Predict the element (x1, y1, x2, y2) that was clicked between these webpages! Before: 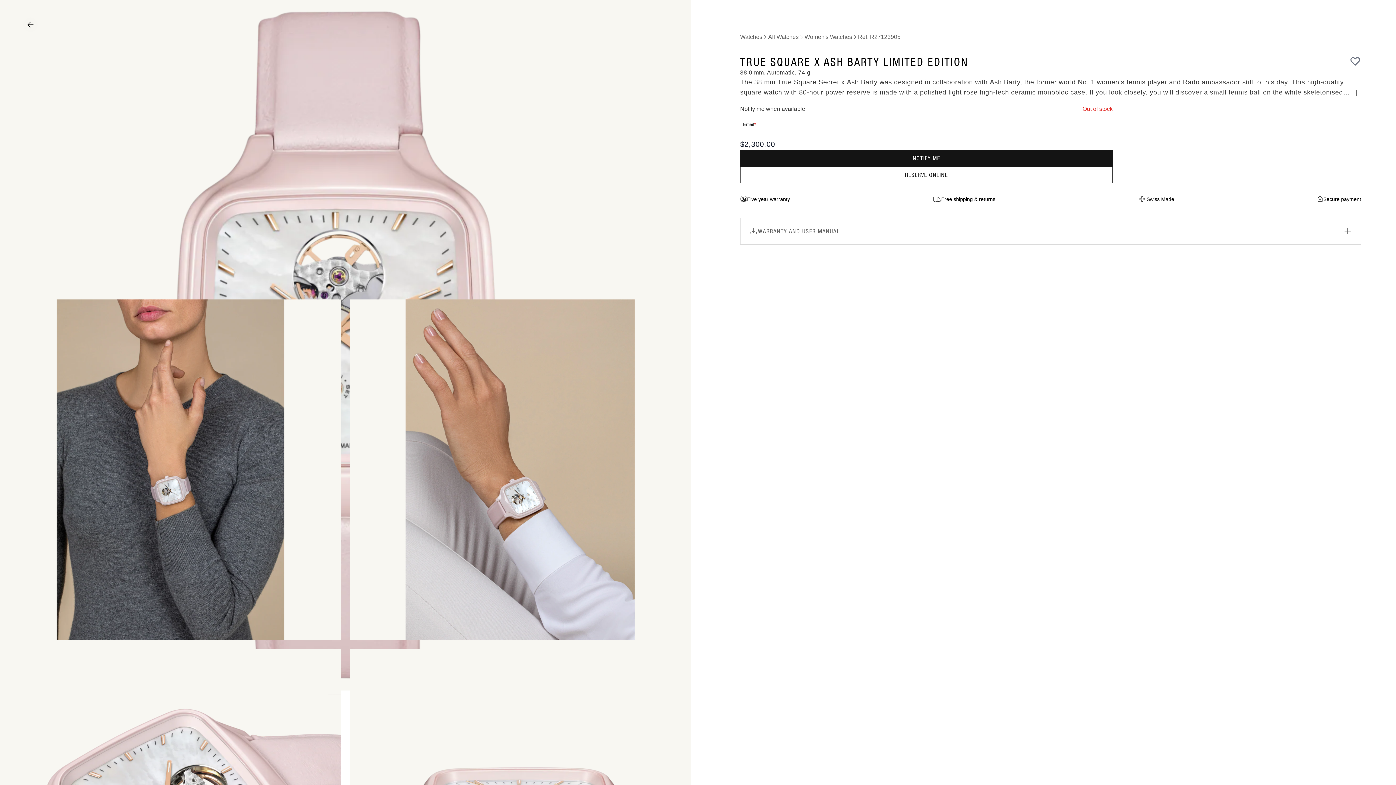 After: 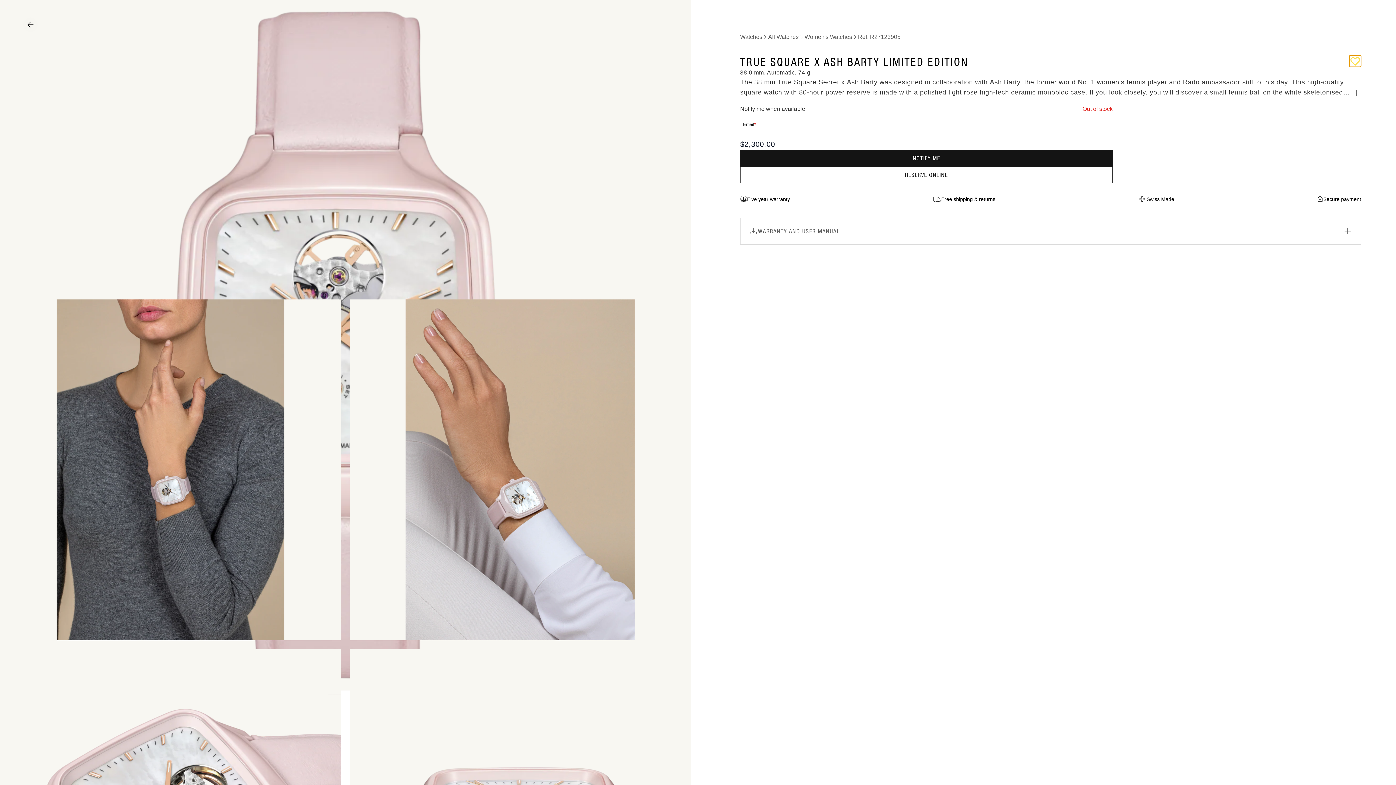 Action: bbox: (1349, 55, 1361, 66) label: Add to Wish List